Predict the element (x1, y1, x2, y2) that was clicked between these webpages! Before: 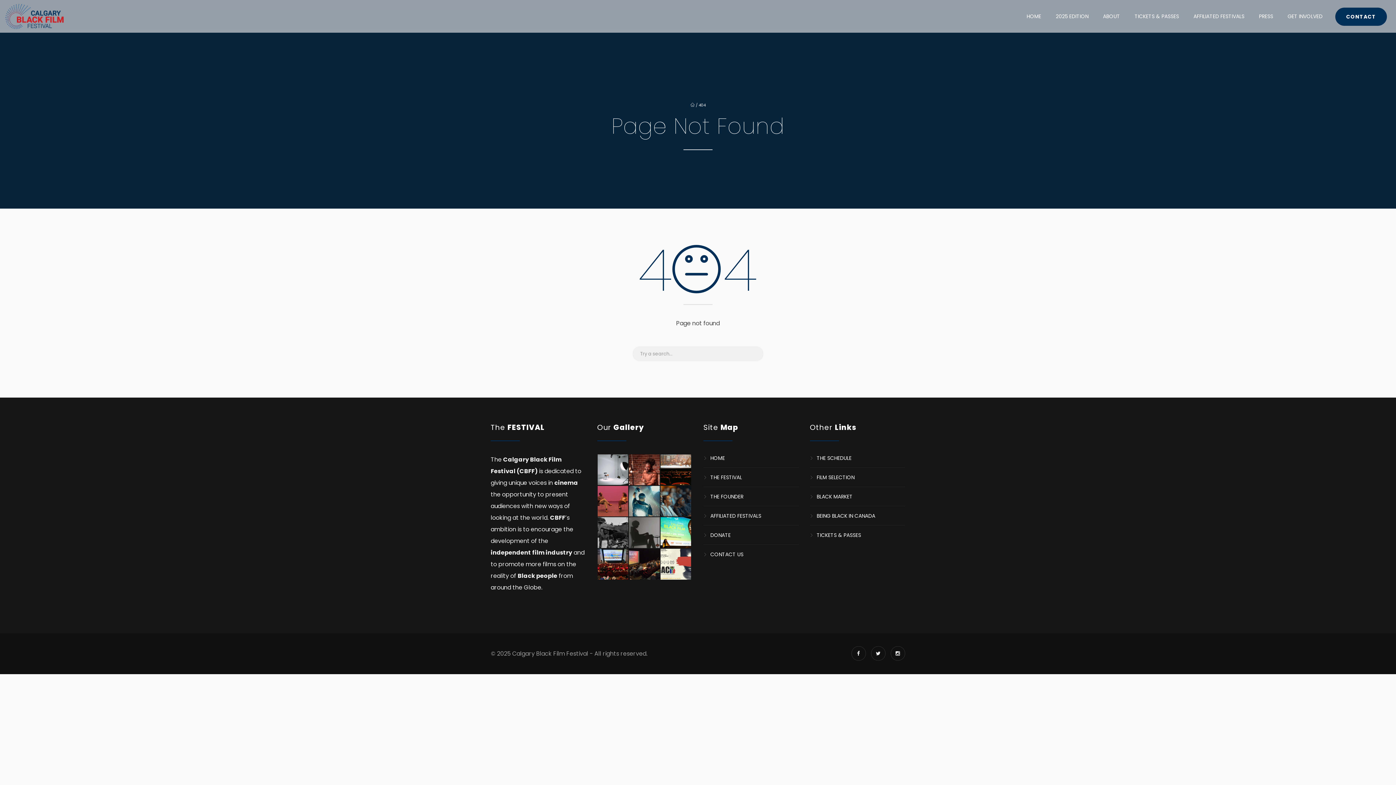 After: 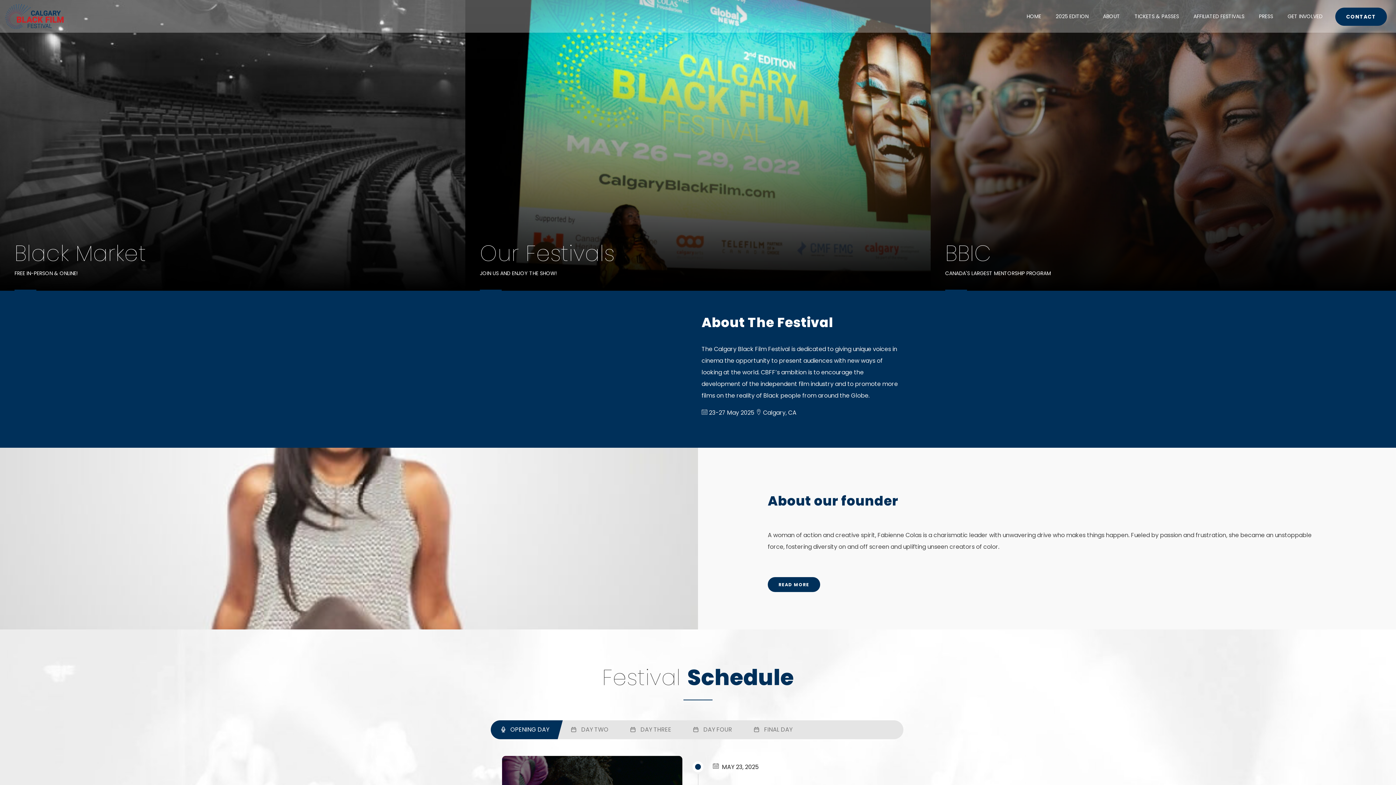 Action: label: HOME bbox: (1017, 0, 1046, 32)